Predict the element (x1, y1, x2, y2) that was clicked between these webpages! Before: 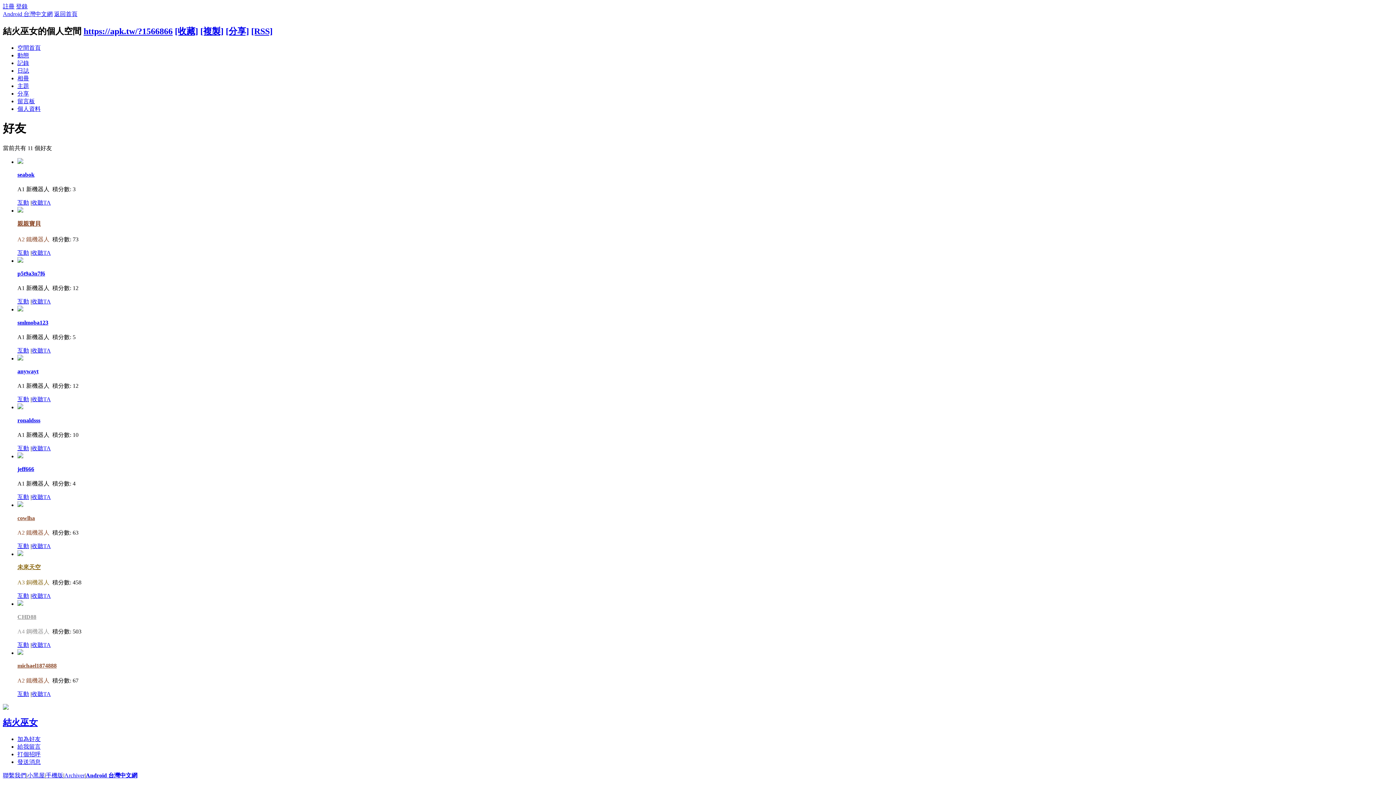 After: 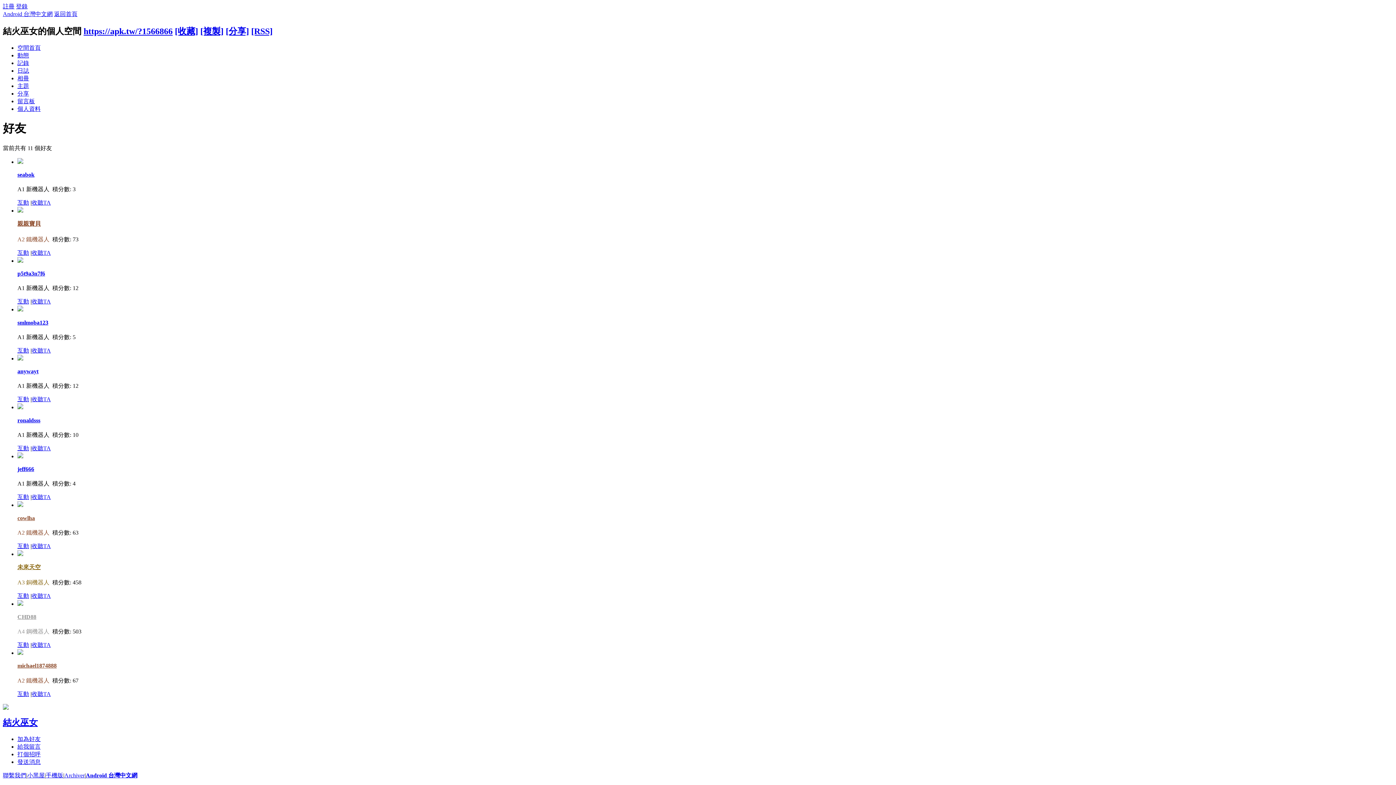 Action: bbox: (17, 453, 23, 459)